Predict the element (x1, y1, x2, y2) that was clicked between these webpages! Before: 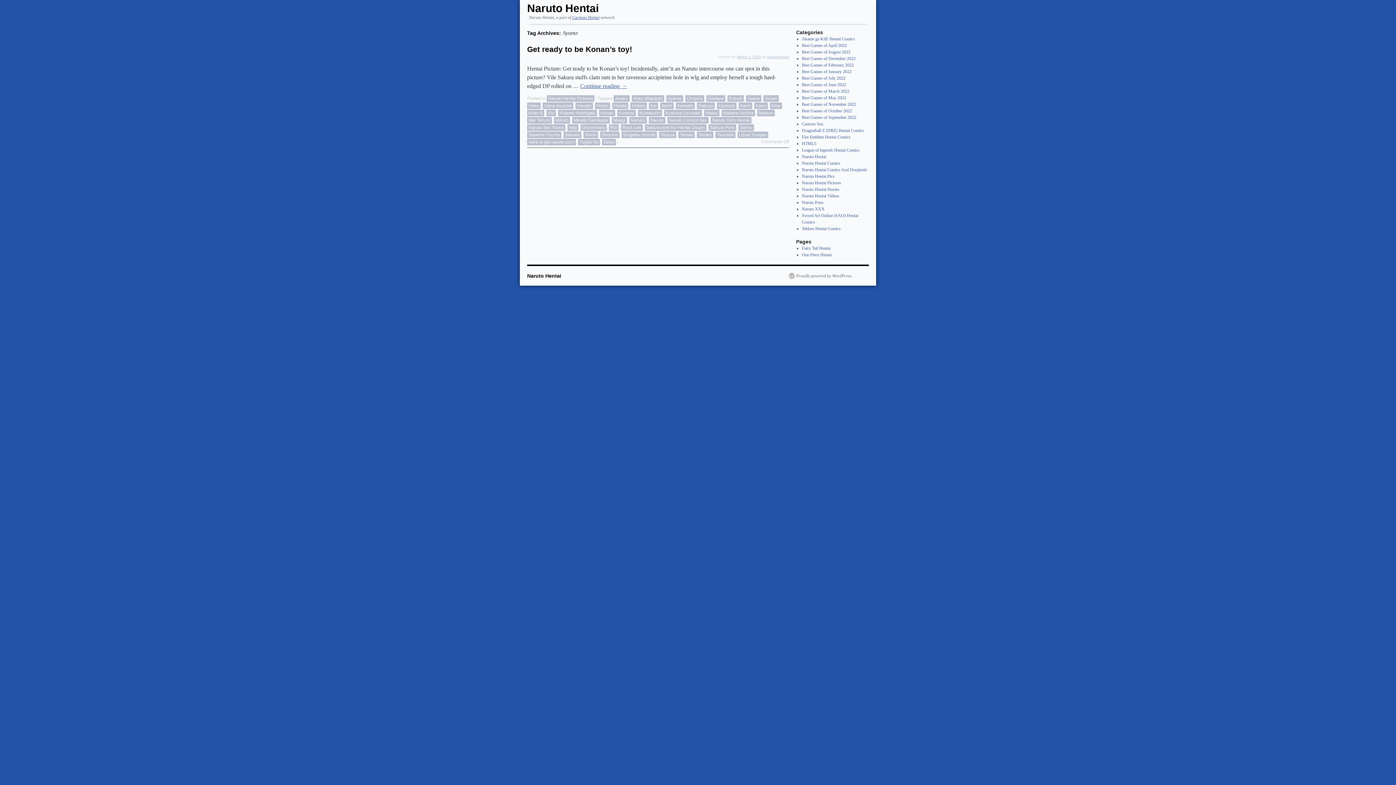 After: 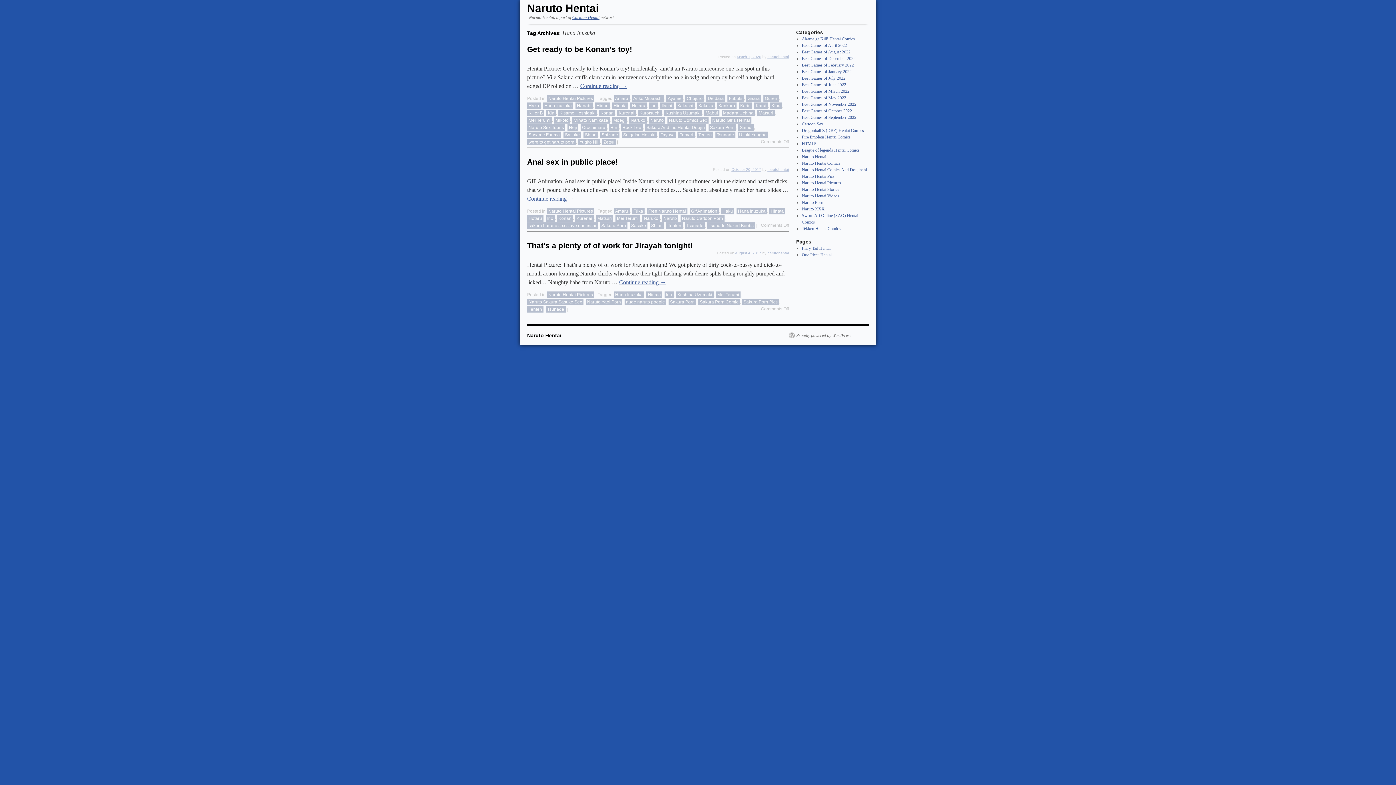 Action: label: Hana Inuzuka bbox: (542, 102, 573, 109)